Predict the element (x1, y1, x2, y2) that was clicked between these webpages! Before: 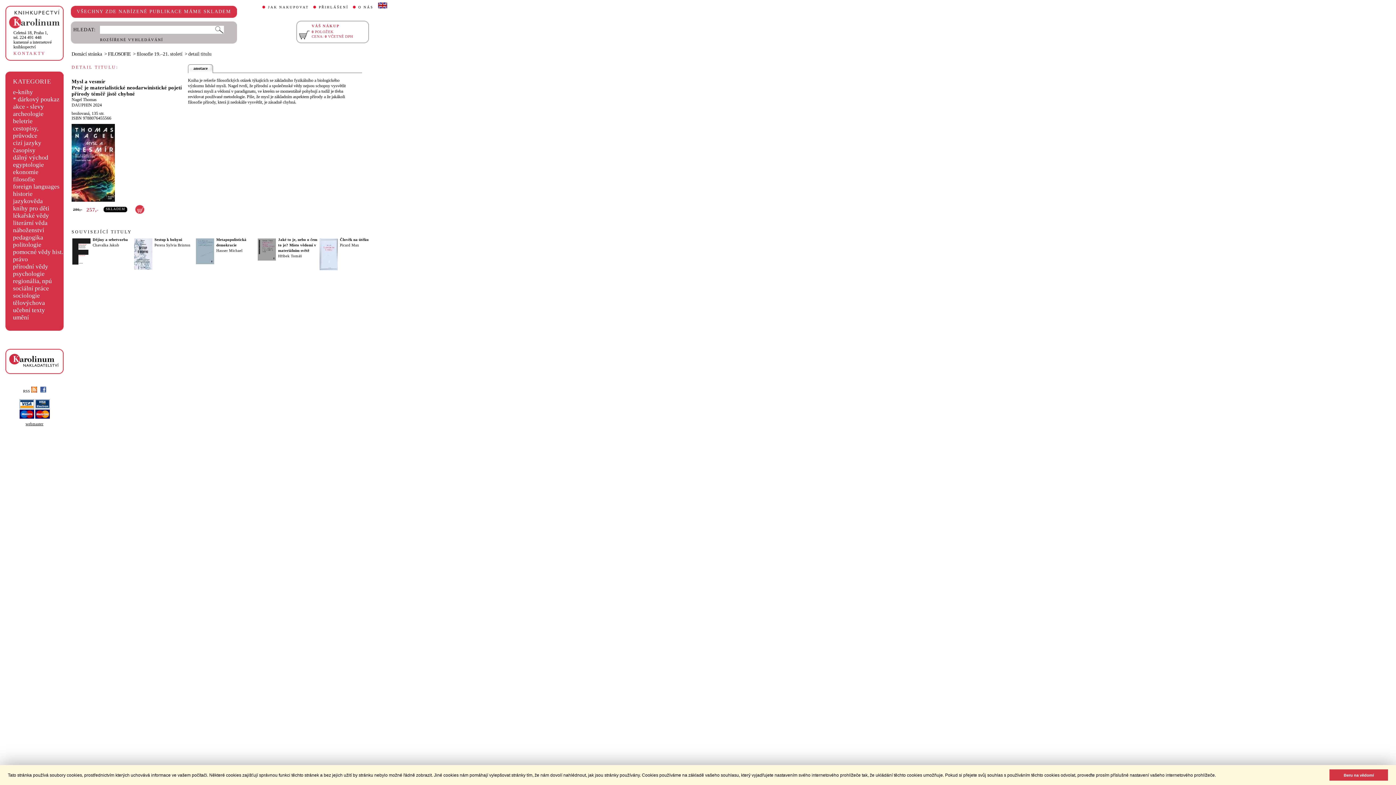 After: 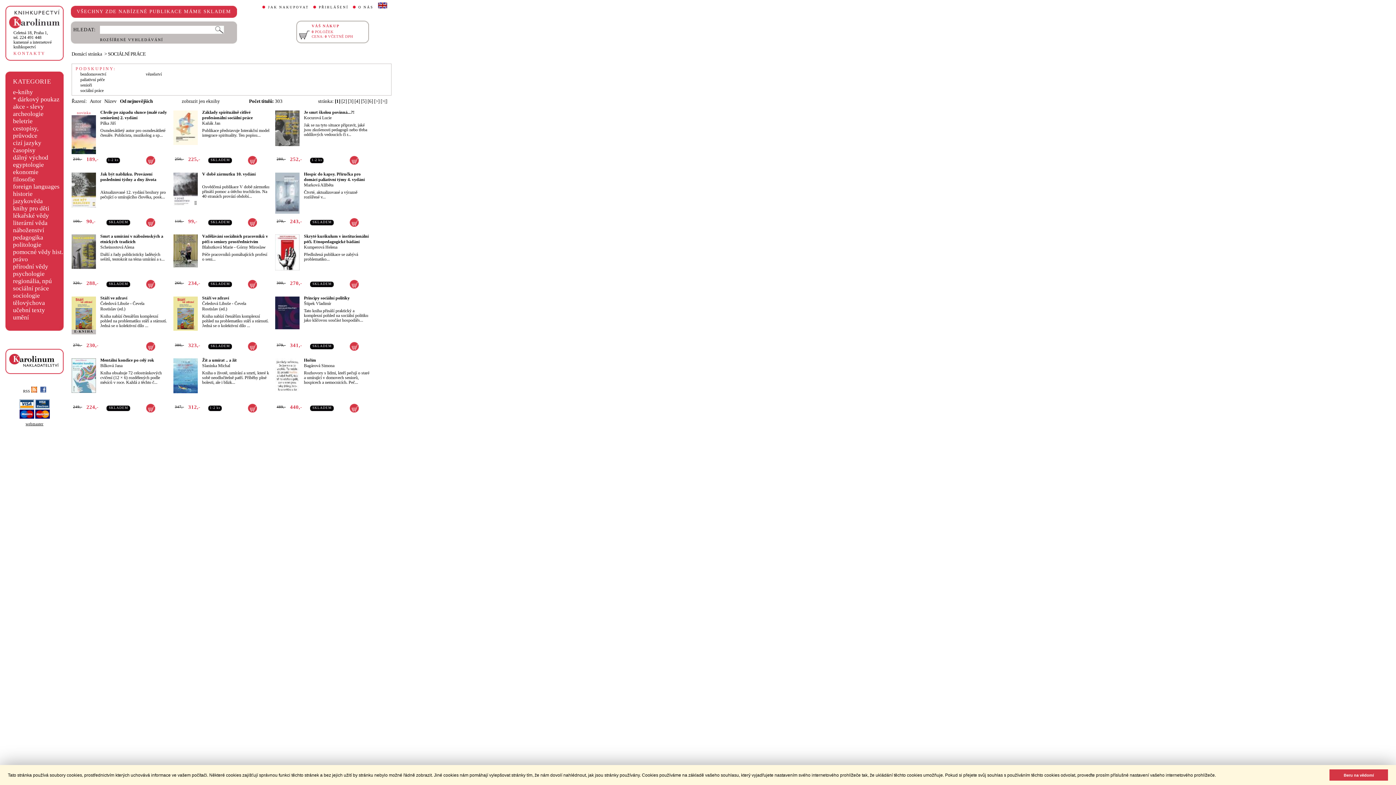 Action: bbox: (13, 284, 49, 291) label: sociální práce